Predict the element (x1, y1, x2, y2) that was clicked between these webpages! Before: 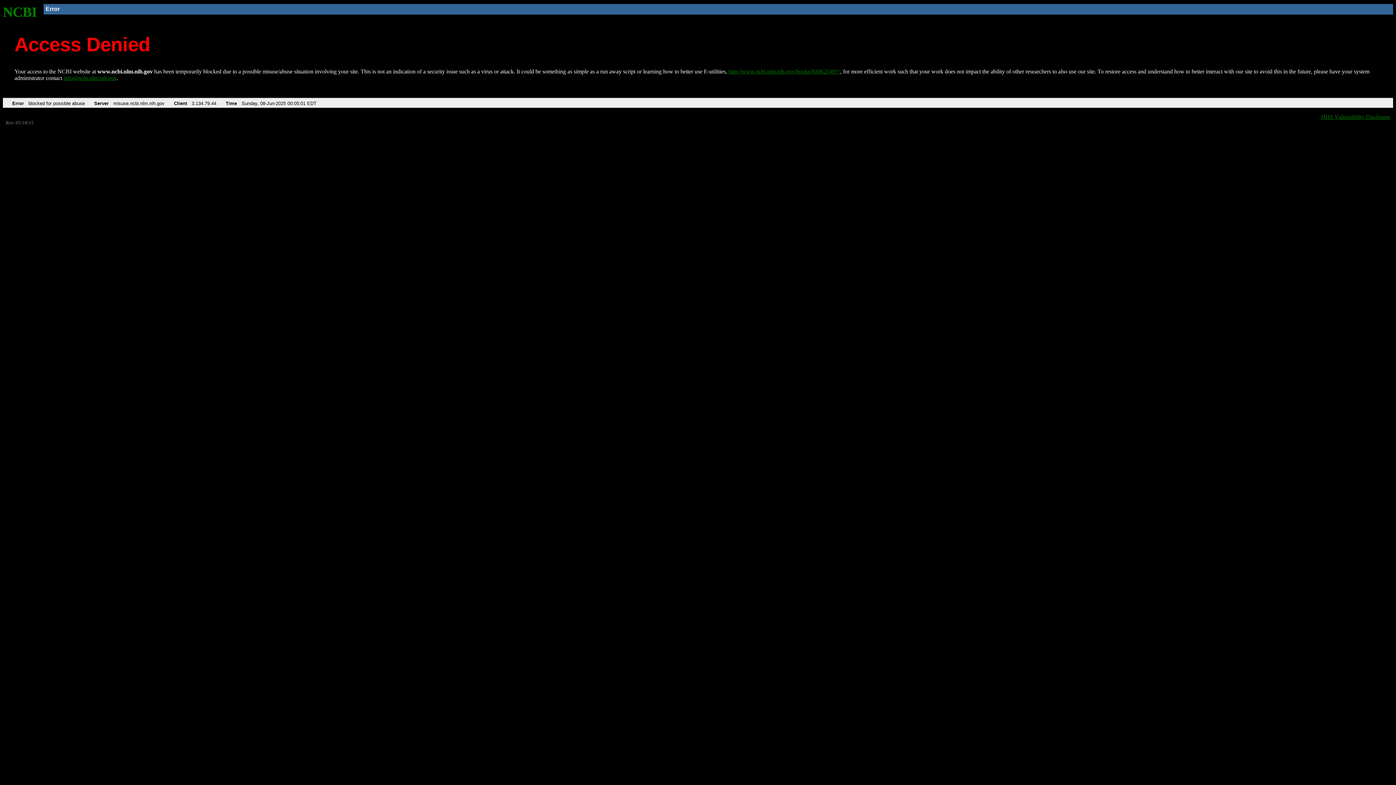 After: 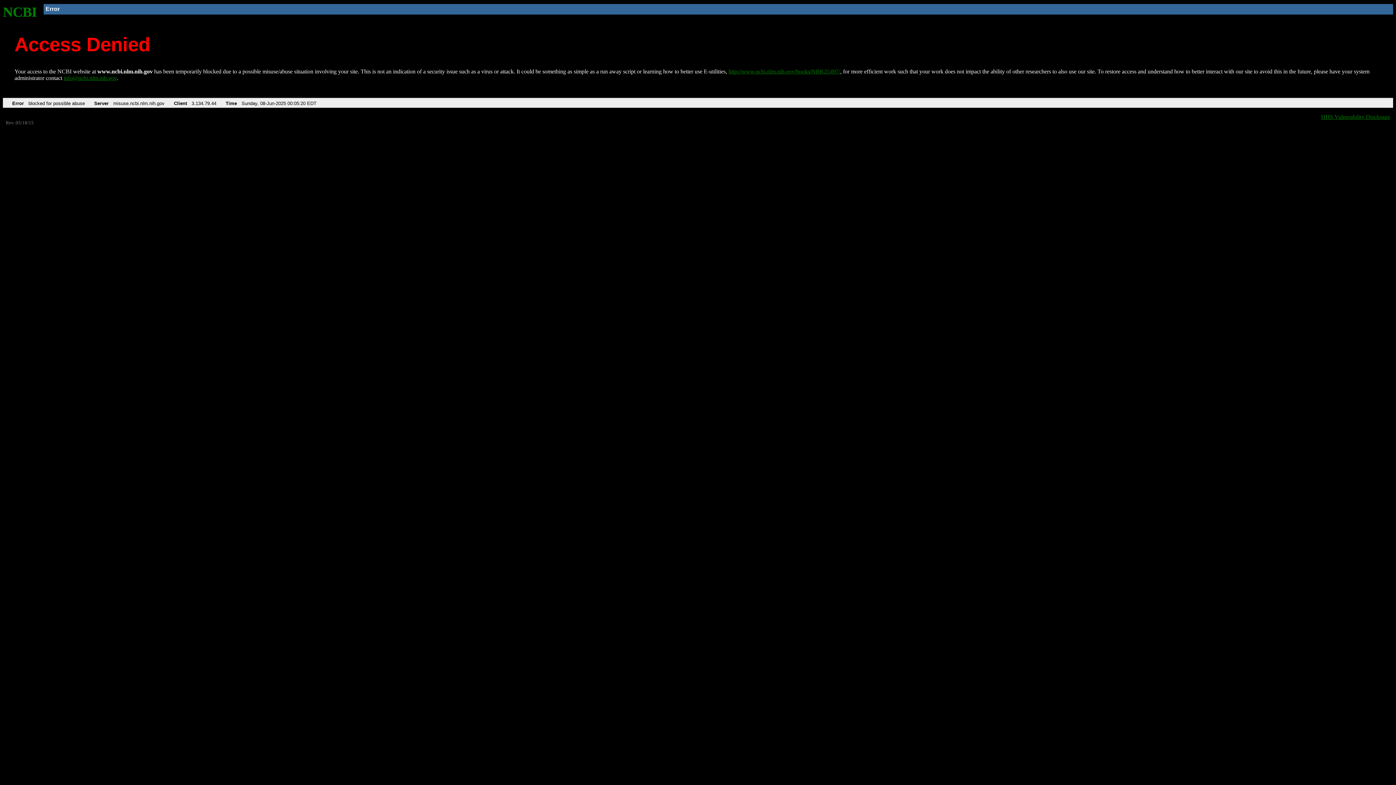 Action: label: NCBI bbox: (2, 4, 37, 19)